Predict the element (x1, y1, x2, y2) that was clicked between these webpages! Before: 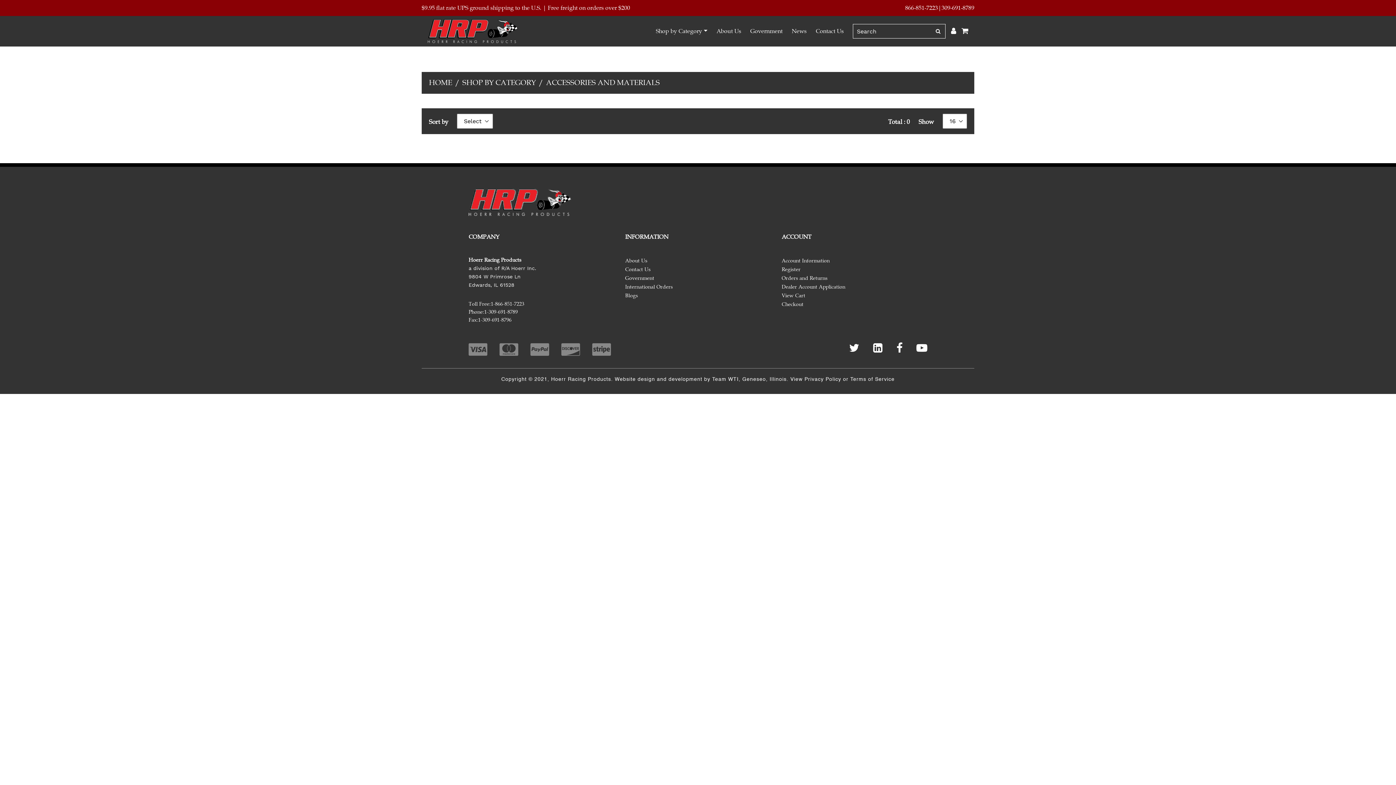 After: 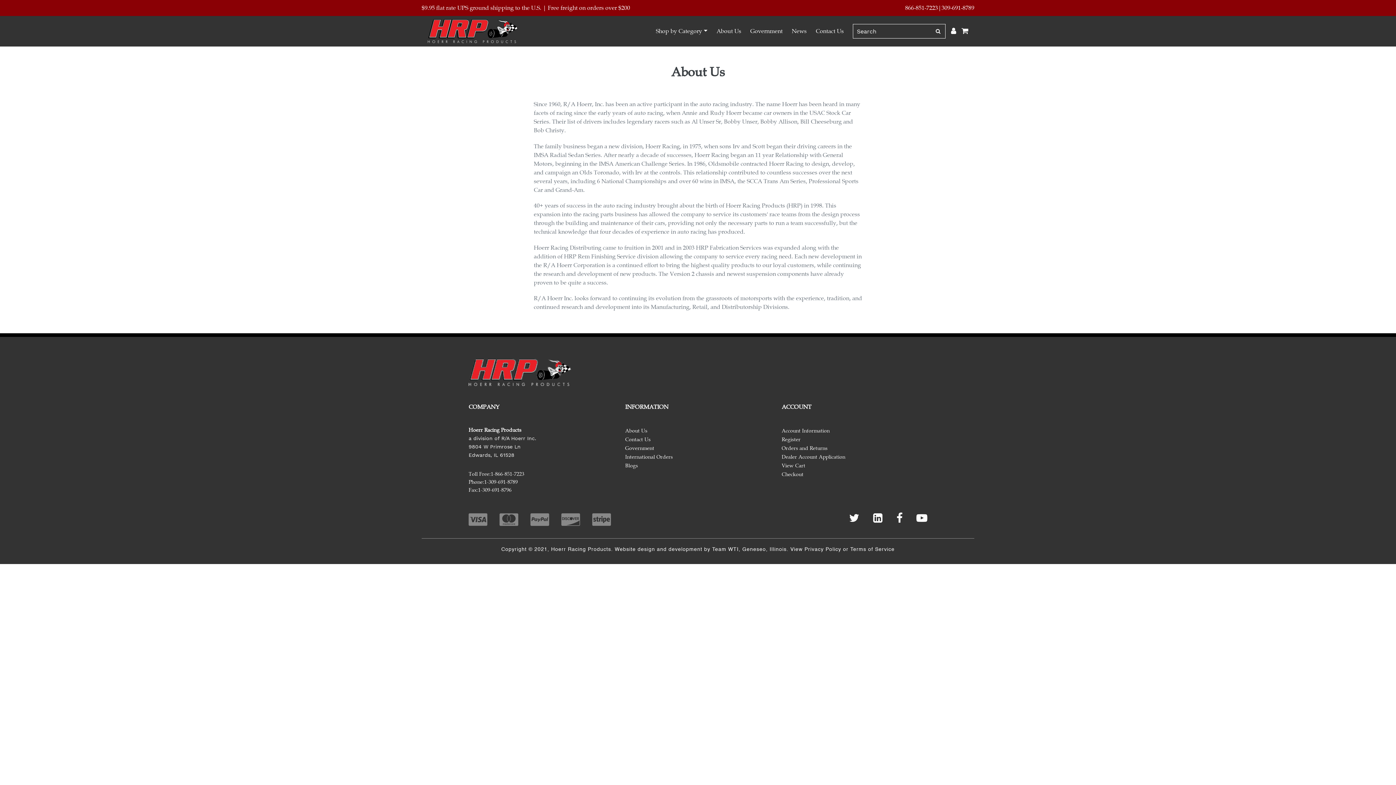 Action: label: About Us bbox: (716, 27, 741, 34)